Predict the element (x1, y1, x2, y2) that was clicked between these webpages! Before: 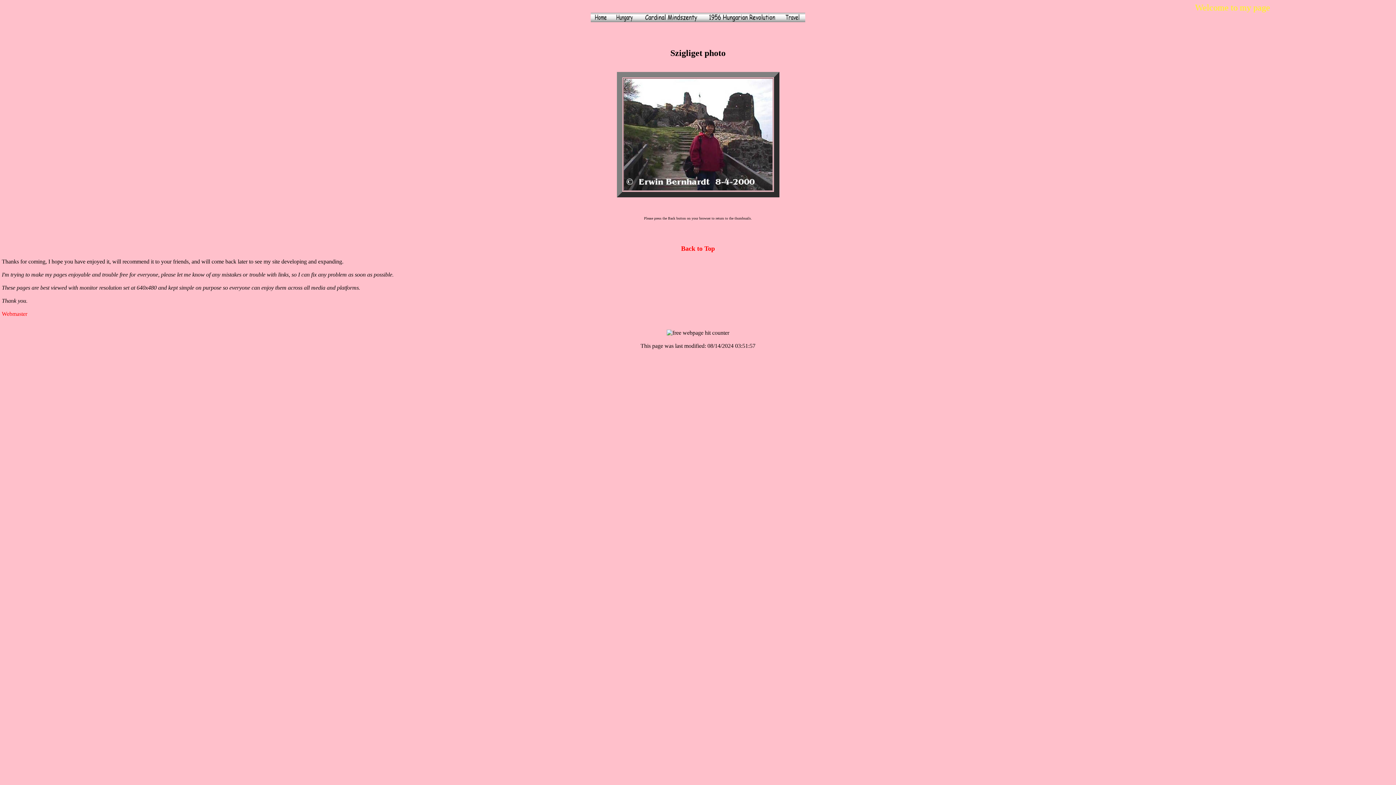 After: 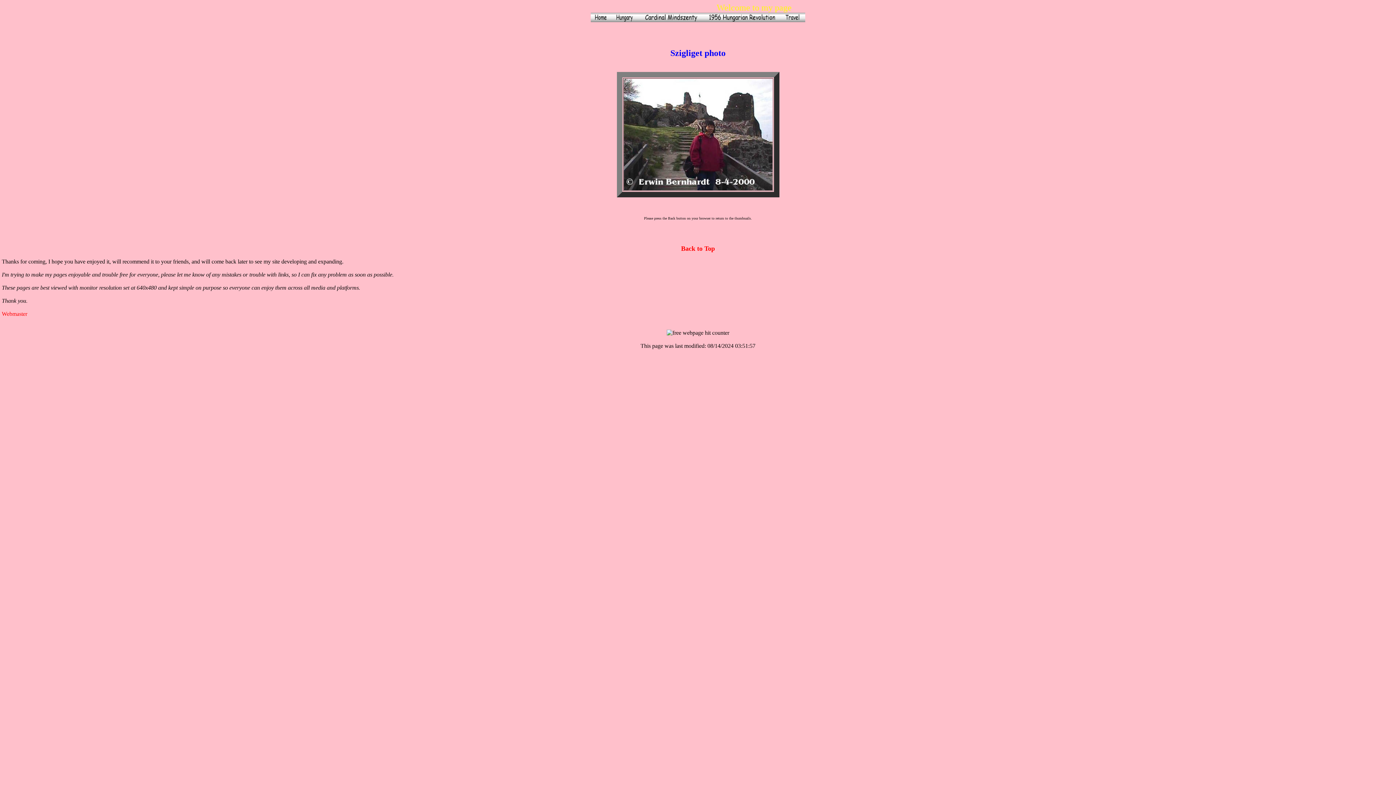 Action: bbox: (1, 48, 1394, 197) label: 


Szigliget photo

